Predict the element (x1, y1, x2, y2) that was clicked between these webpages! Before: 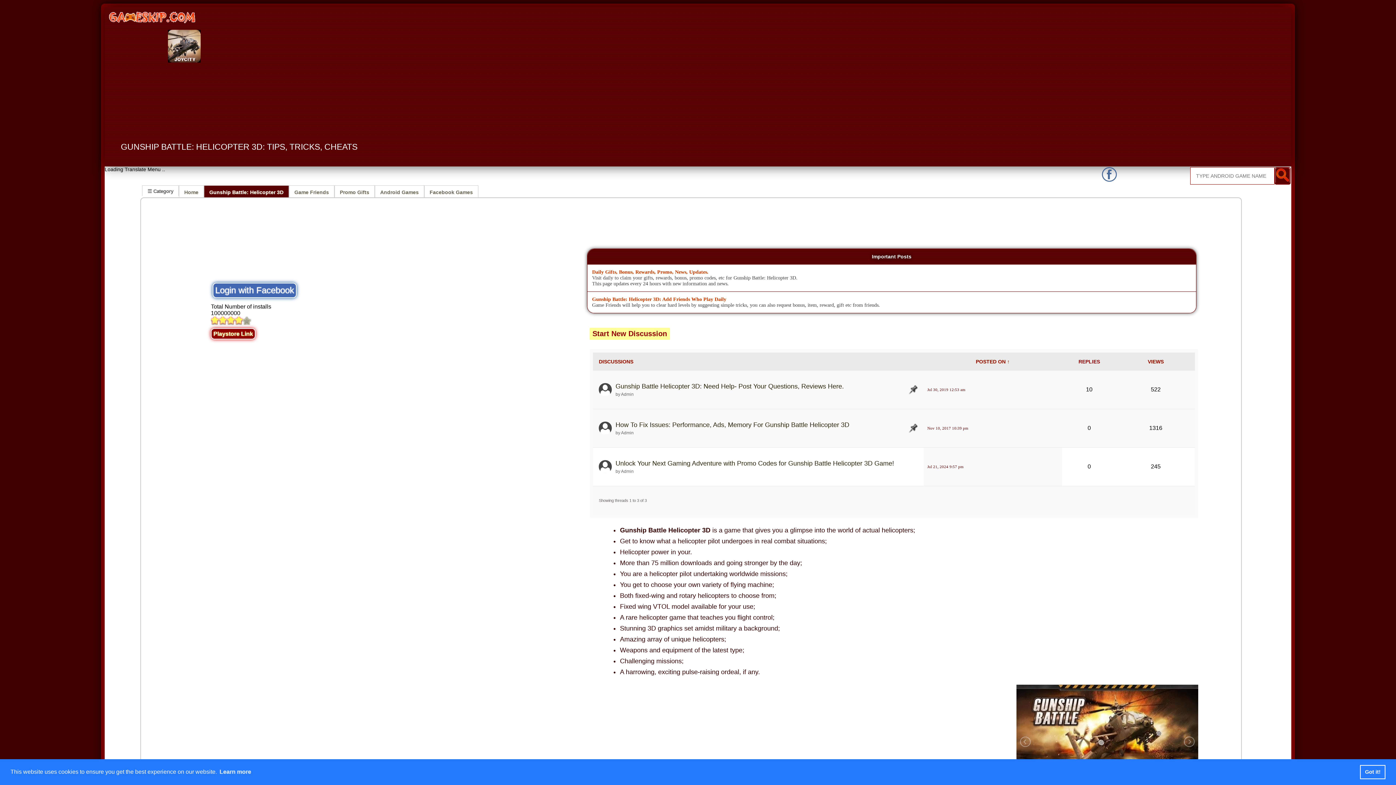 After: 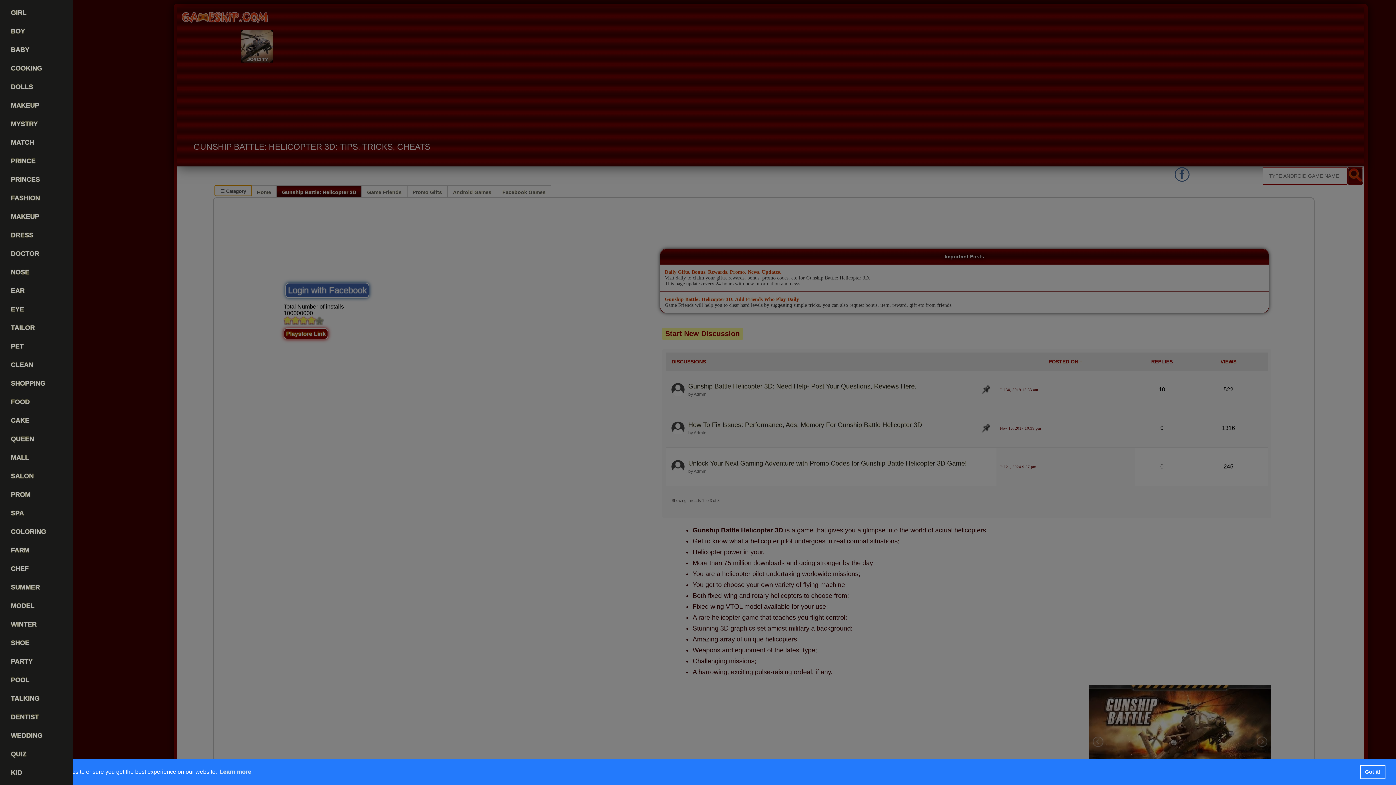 Action: bbox: (142, 185, 178, 196) label: ☰ Category